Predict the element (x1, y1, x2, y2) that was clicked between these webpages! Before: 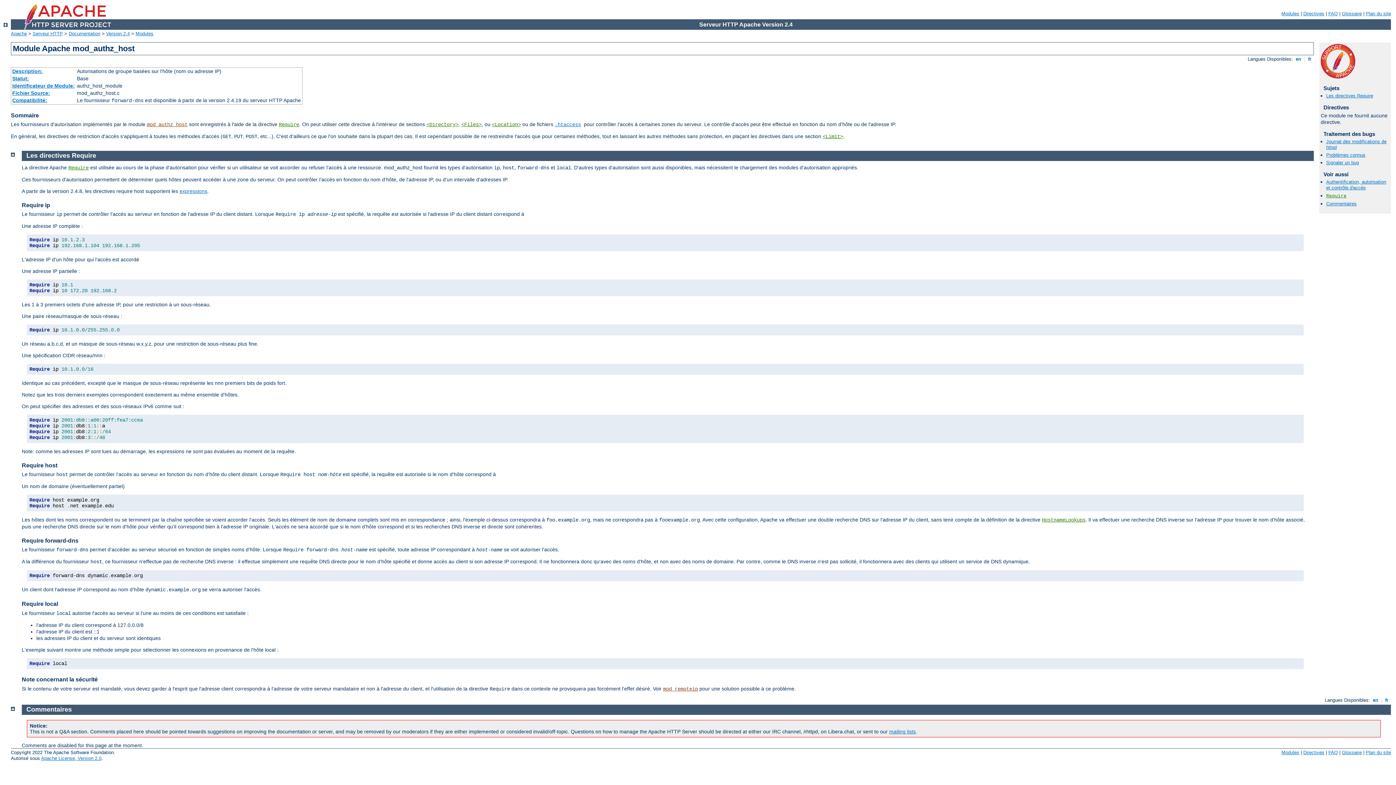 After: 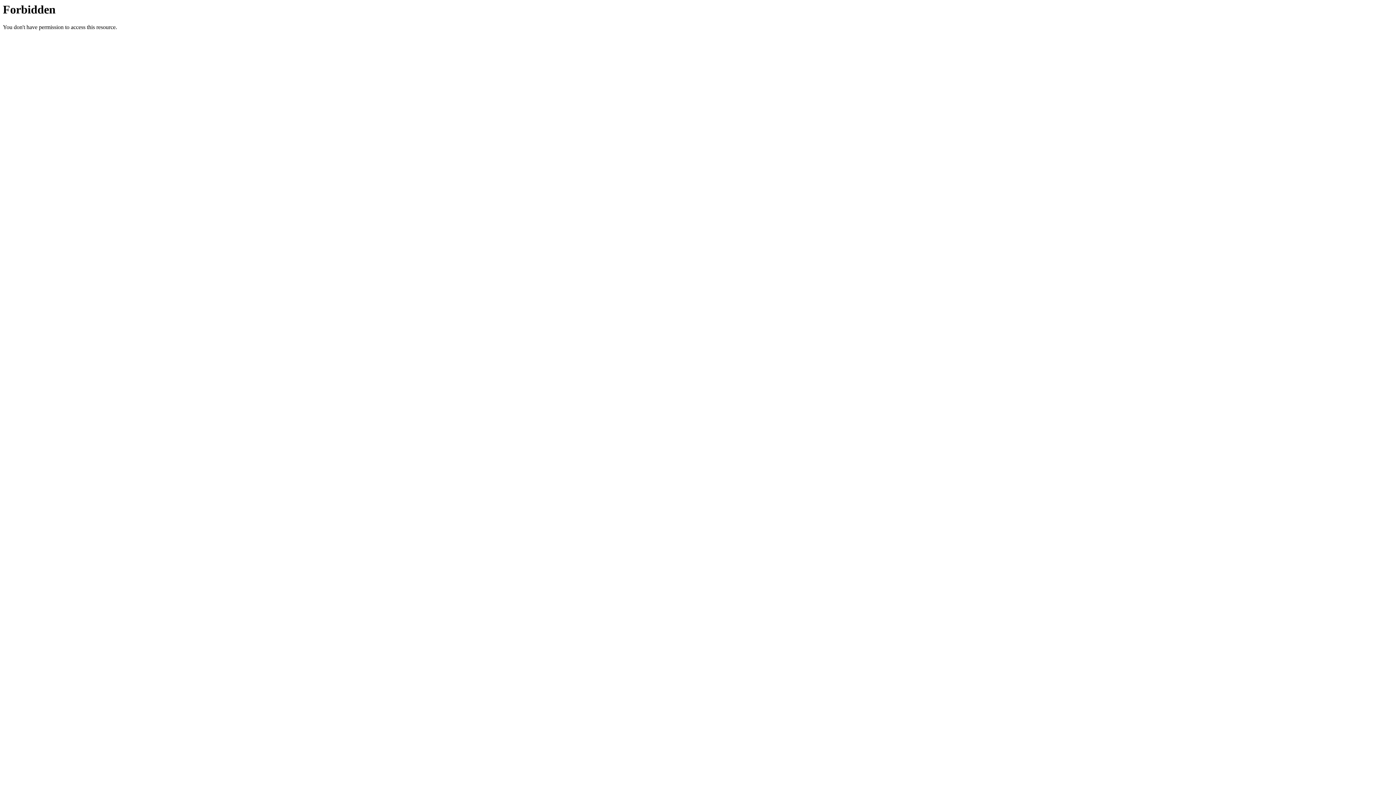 Action: label: Signaler un bug bbox: (1326, 160, 1359, 165)